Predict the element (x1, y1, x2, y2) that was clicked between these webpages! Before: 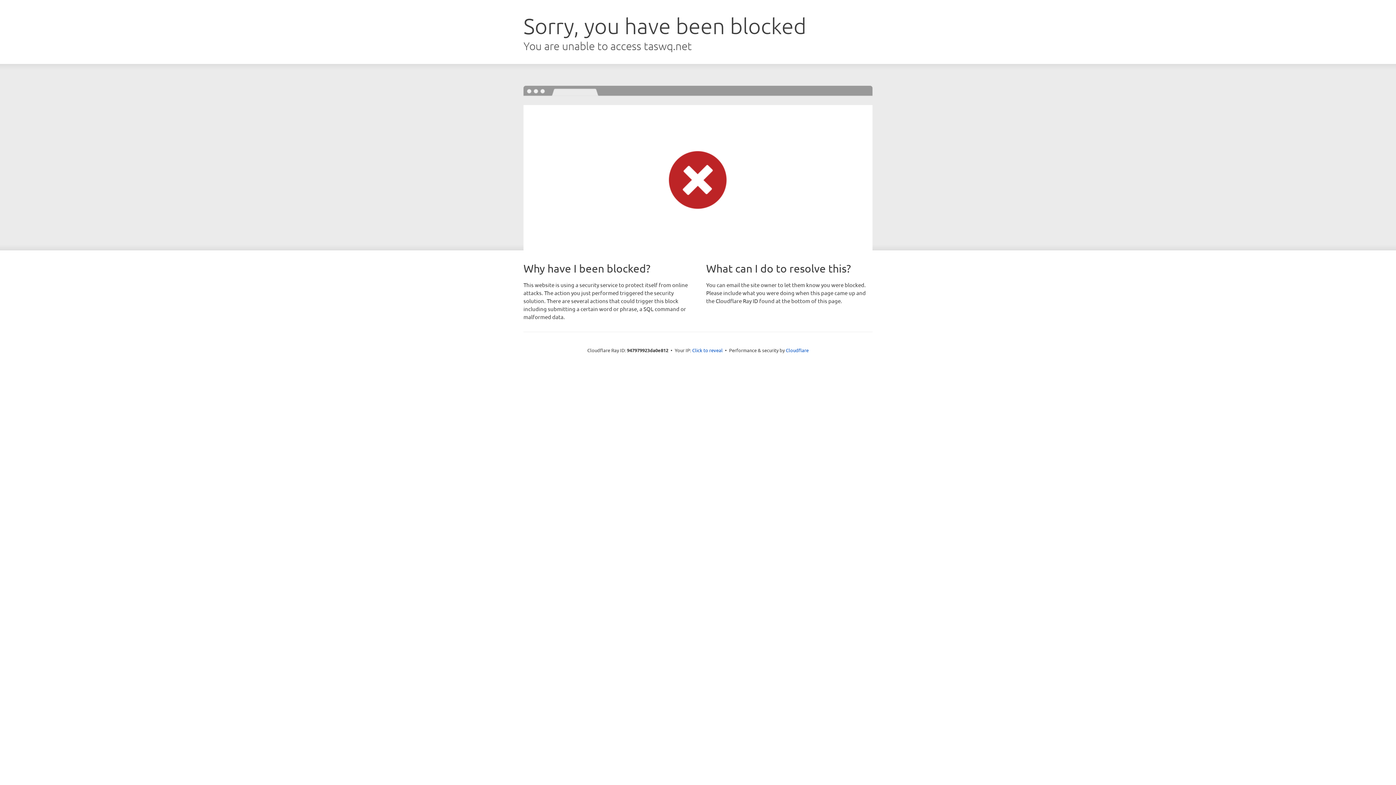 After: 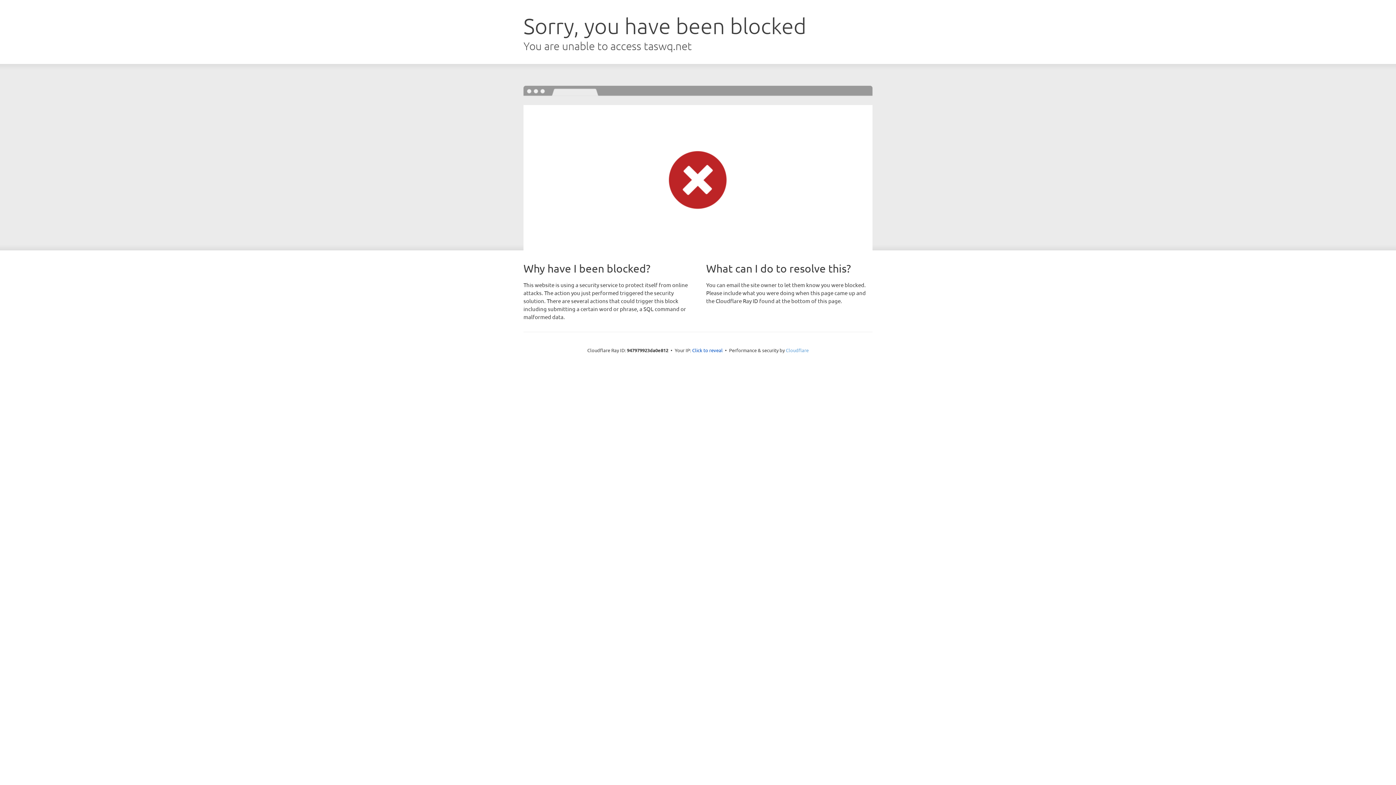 Action: label: Cloudflare bbox: (786, 347, 808, 353)